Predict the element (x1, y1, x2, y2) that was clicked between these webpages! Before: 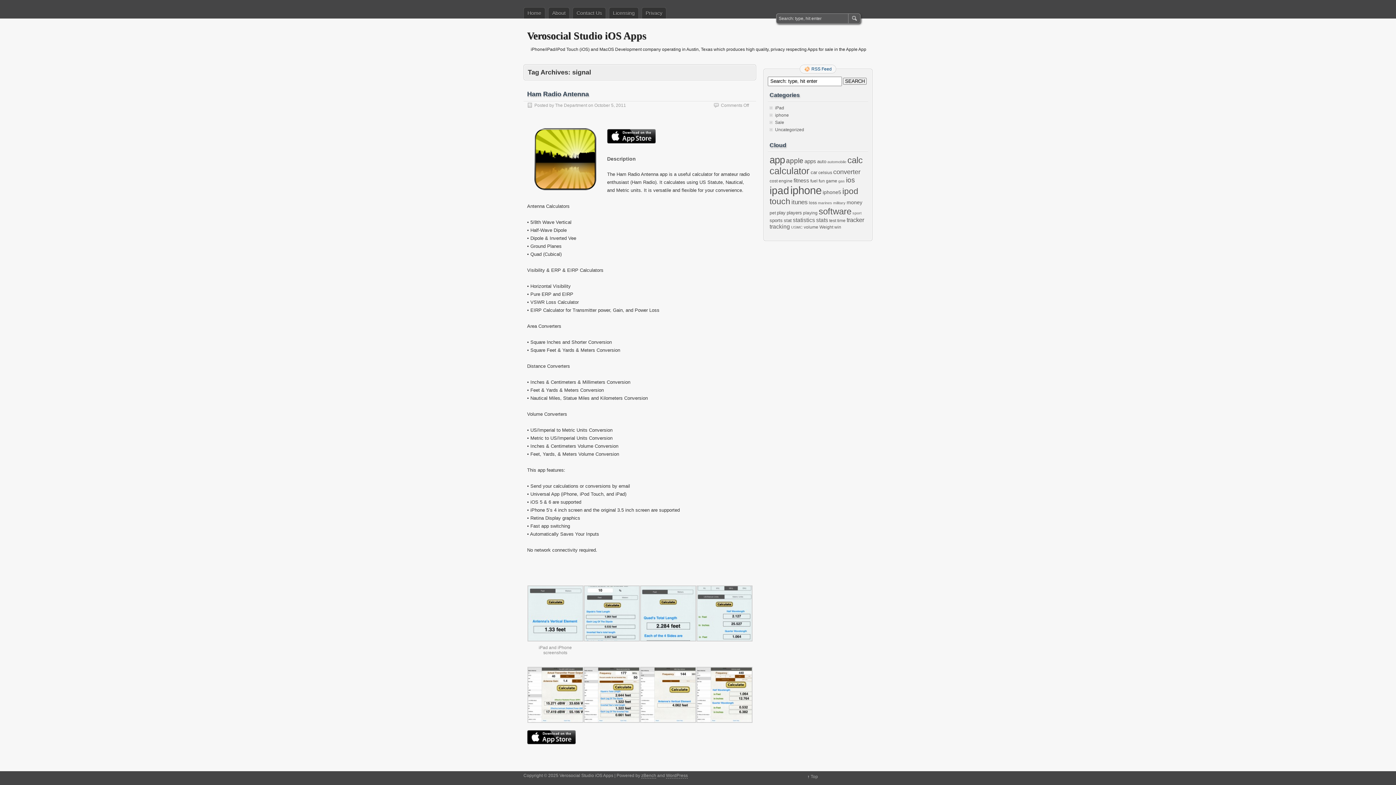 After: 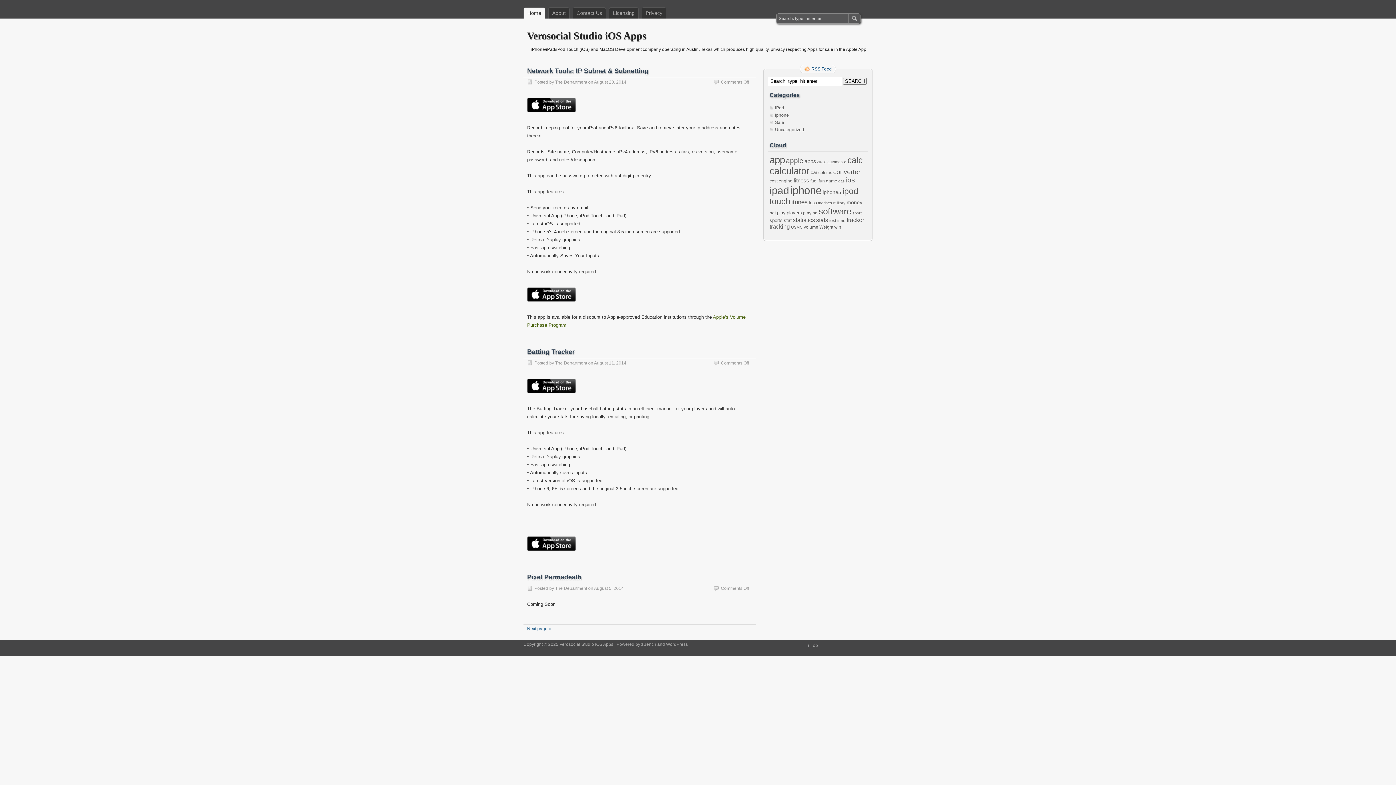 Action: label: Verosocial Studio iOS Apps bbox: (527, 30, 646, 41)